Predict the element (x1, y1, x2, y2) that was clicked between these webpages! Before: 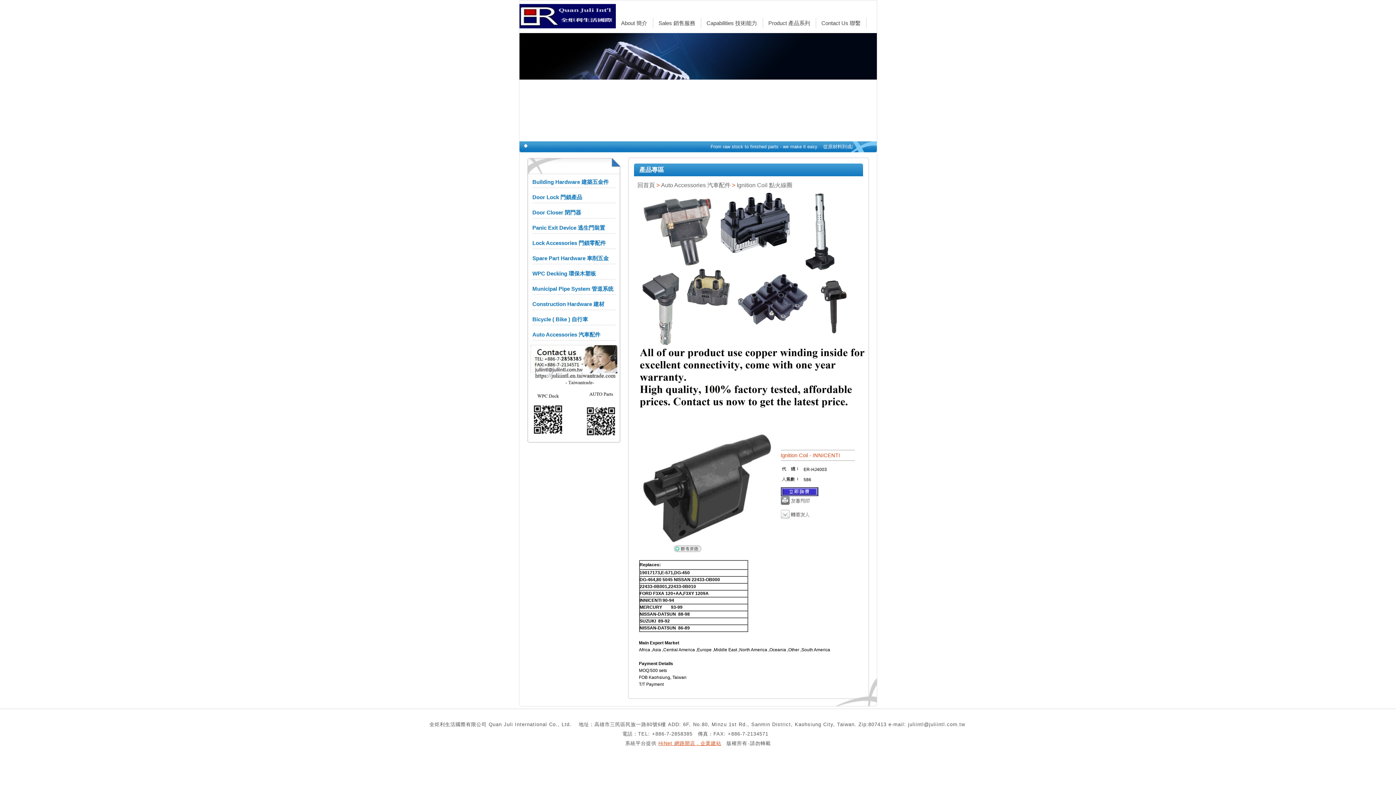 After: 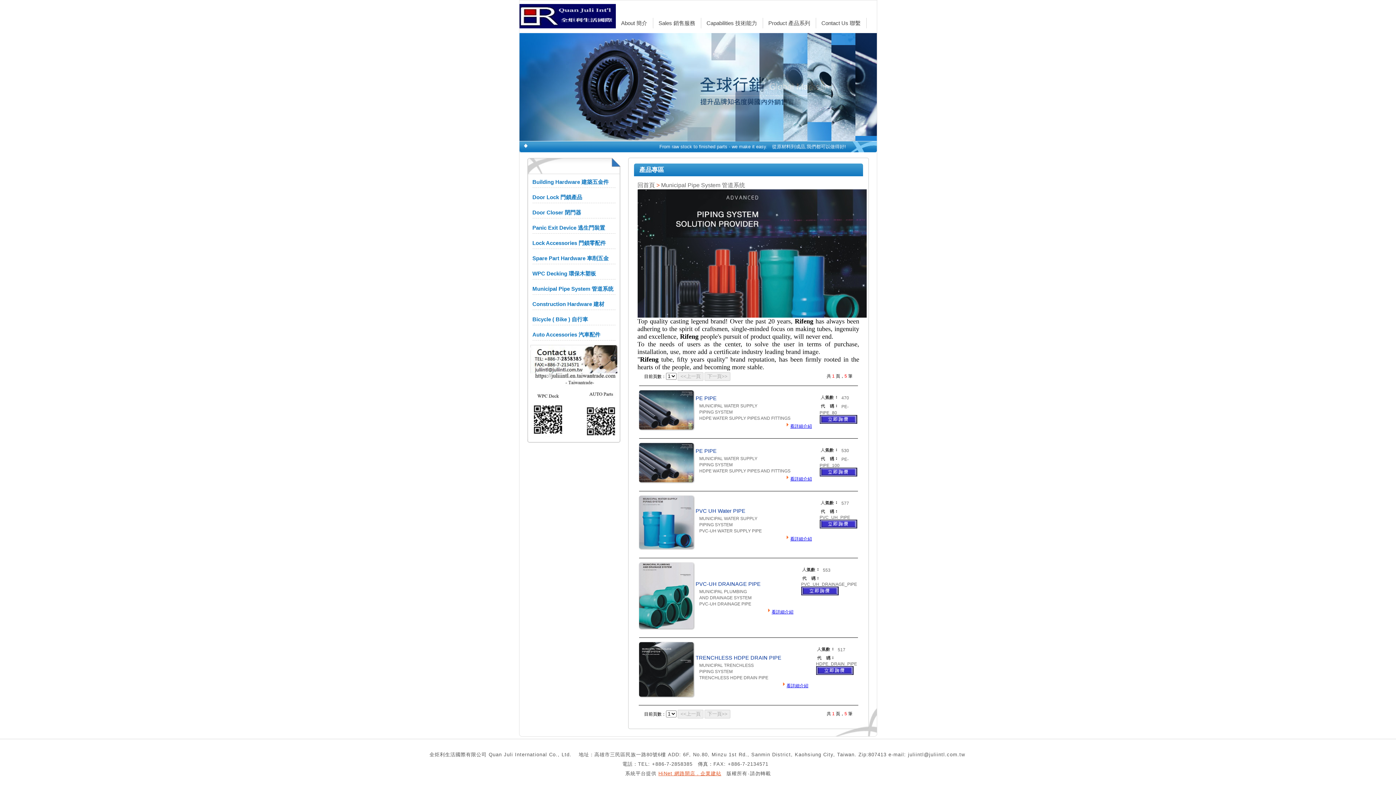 Action: bbox: (532, 283, 615, 294) label: Municipal Pipe System 管道系统